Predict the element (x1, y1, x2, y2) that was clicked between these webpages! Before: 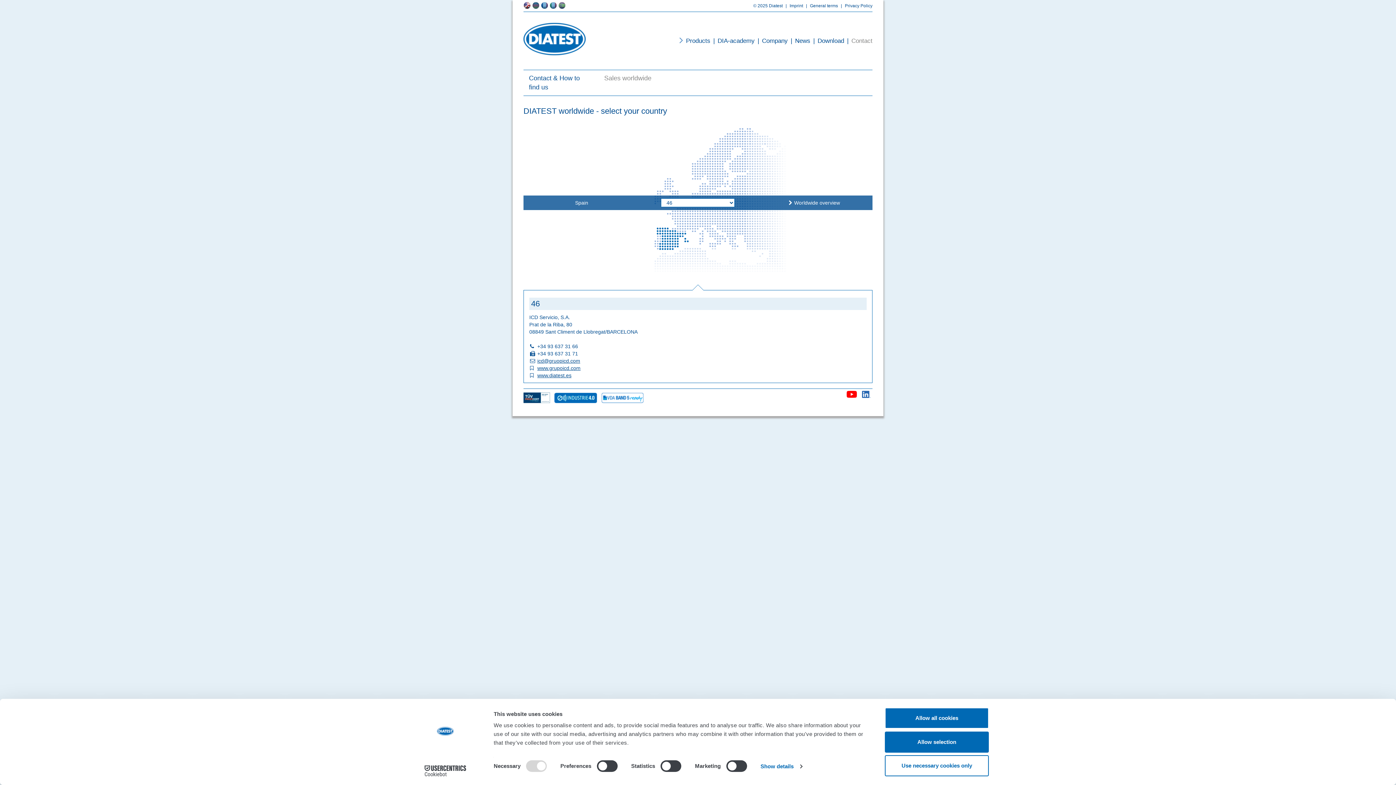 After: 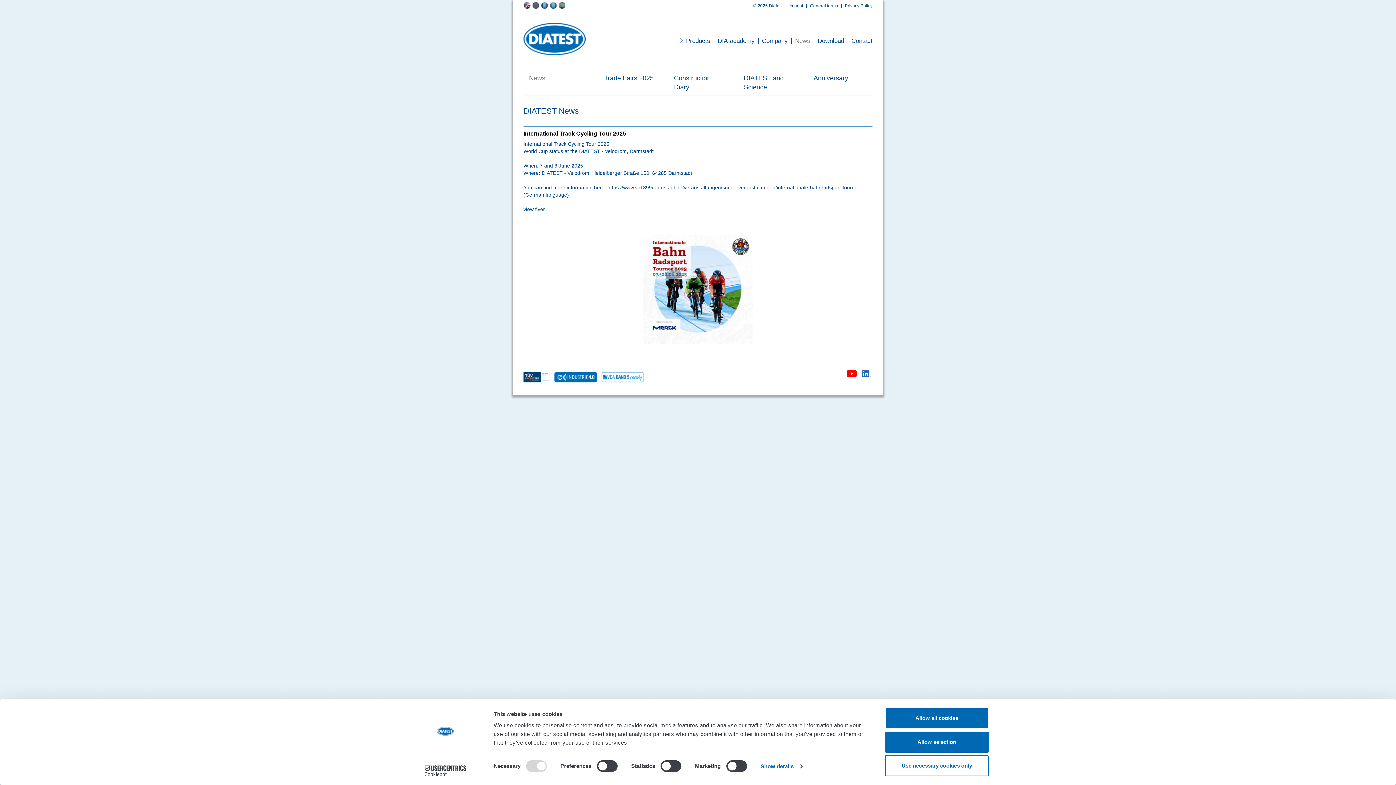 Action: label: |News bbox: (788, 12, 810, 69)